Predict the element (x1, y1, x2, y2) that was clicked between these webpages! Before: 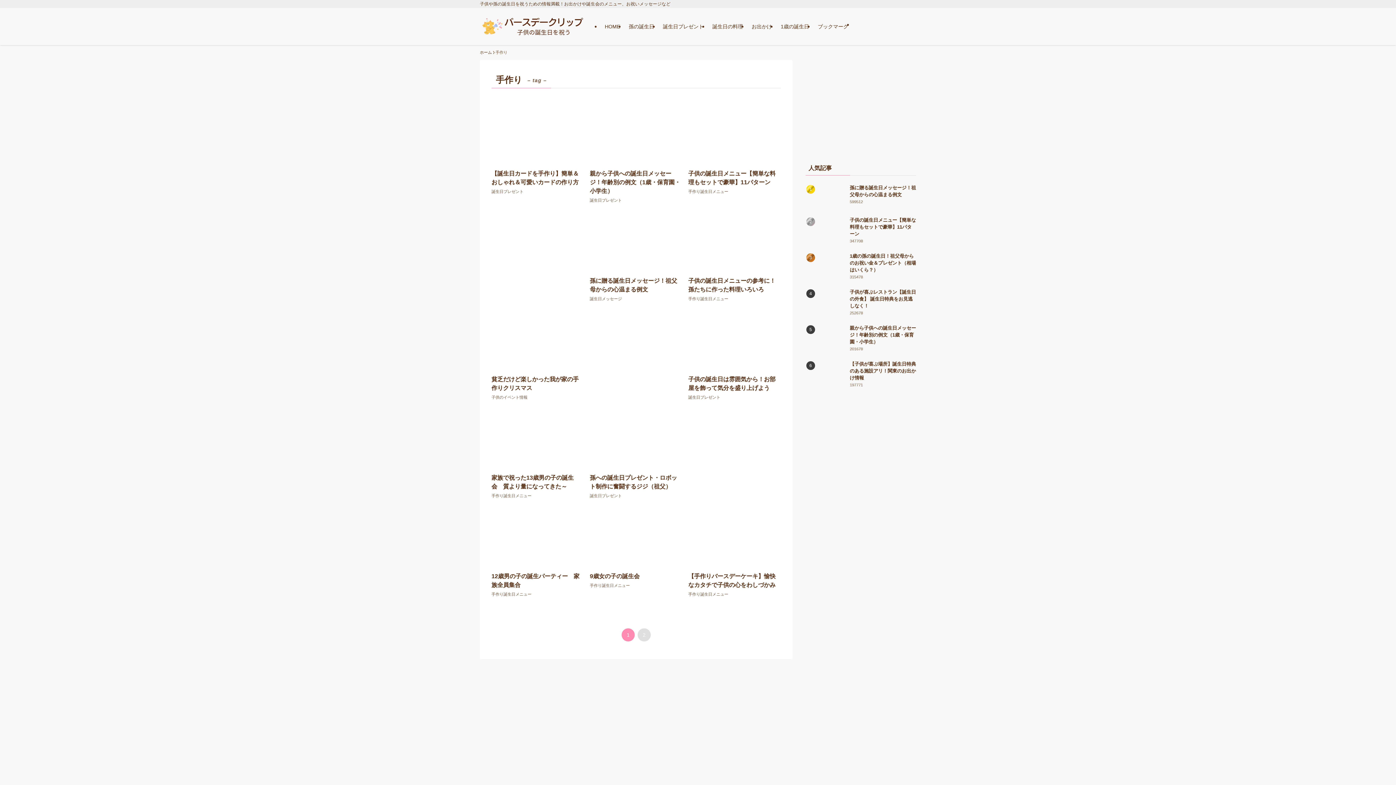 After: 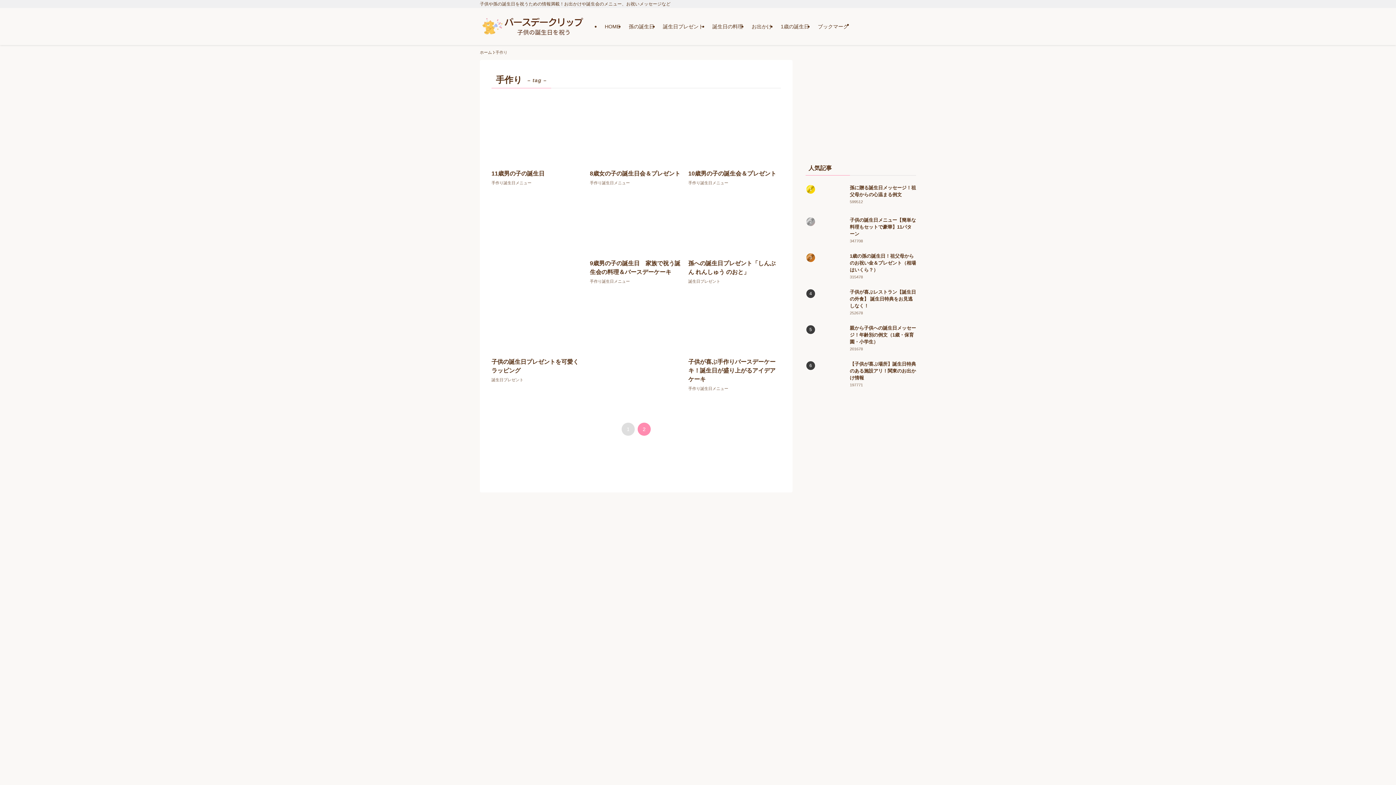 Action: label: 2 bbox: (637, 628, 650, 641)